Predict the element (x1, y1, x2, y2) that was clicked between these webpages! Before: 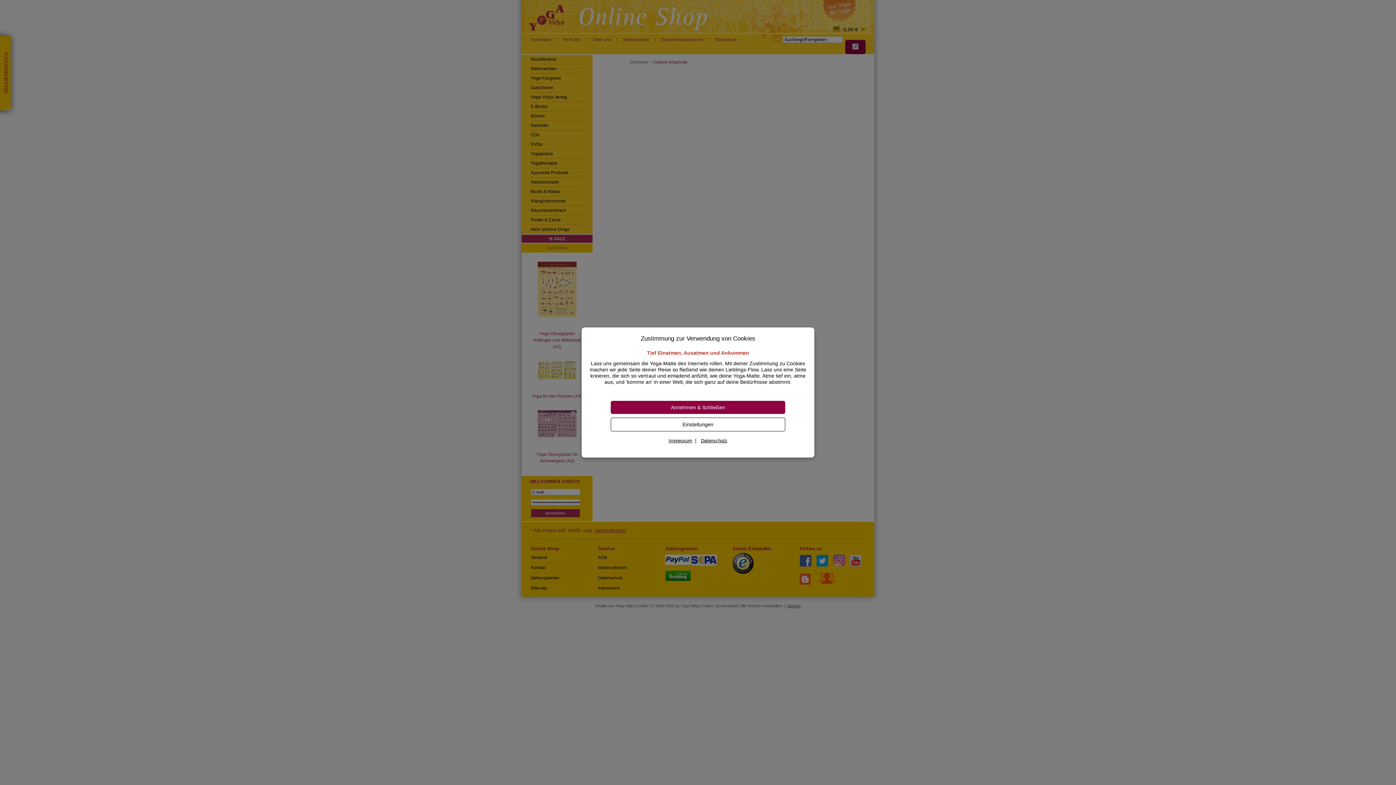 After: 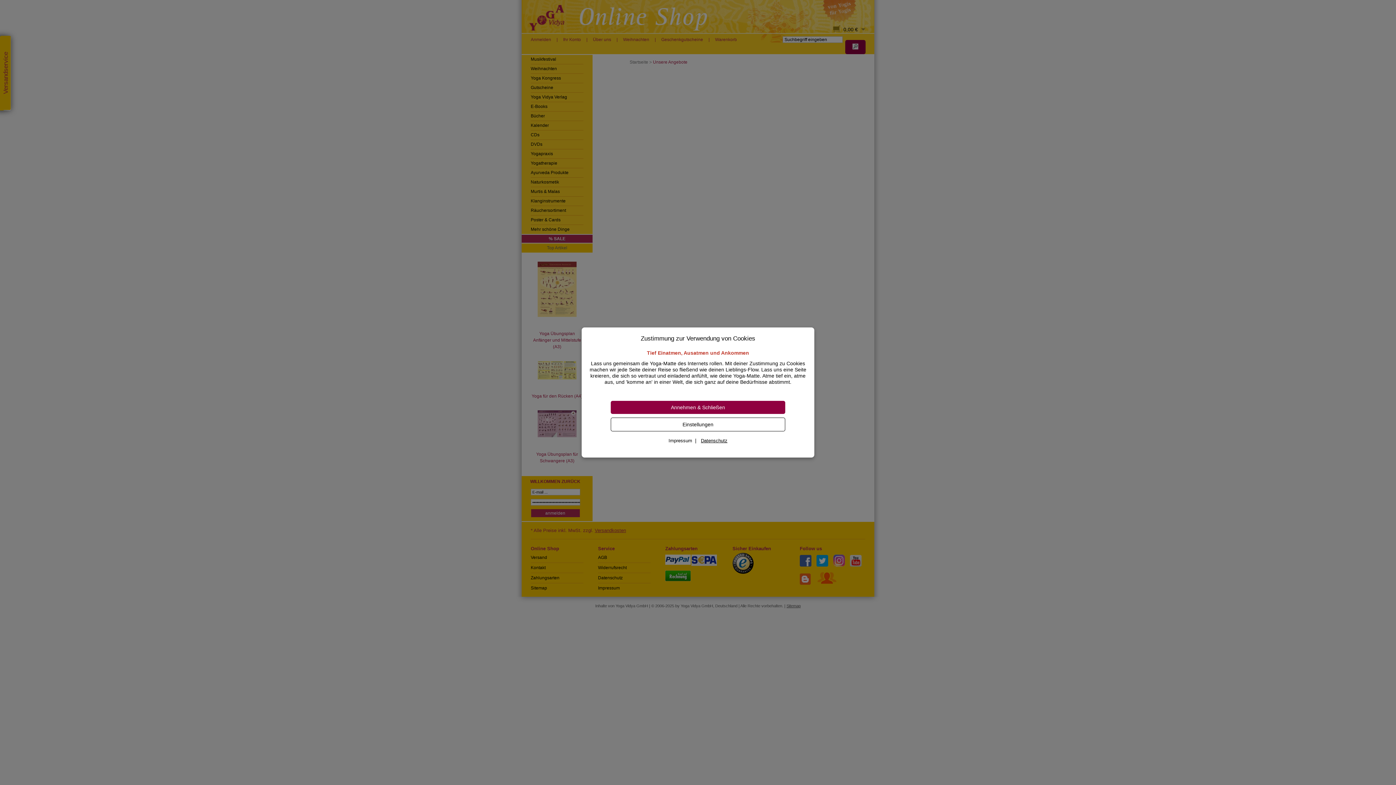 Action: label: Impressum bbox: (668, 438, 692, 443)